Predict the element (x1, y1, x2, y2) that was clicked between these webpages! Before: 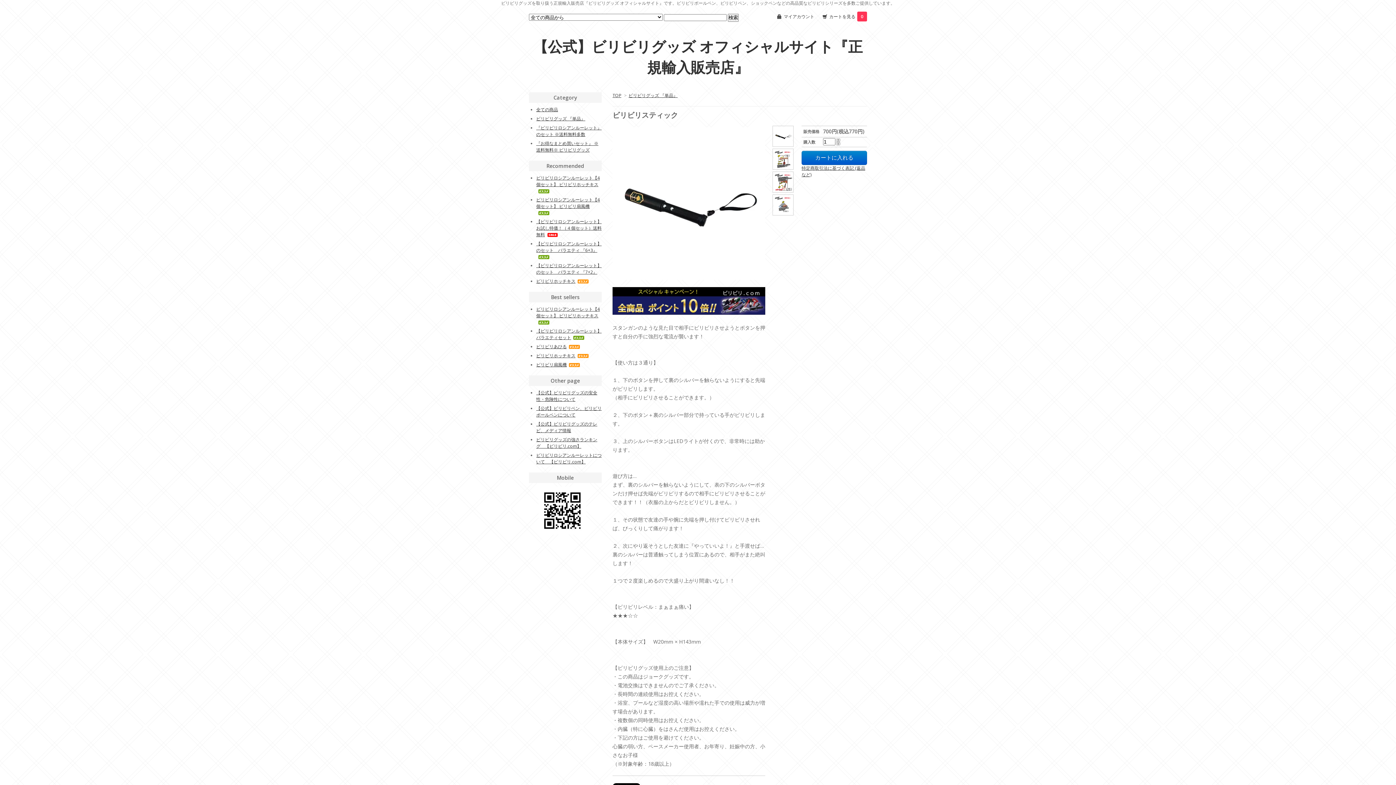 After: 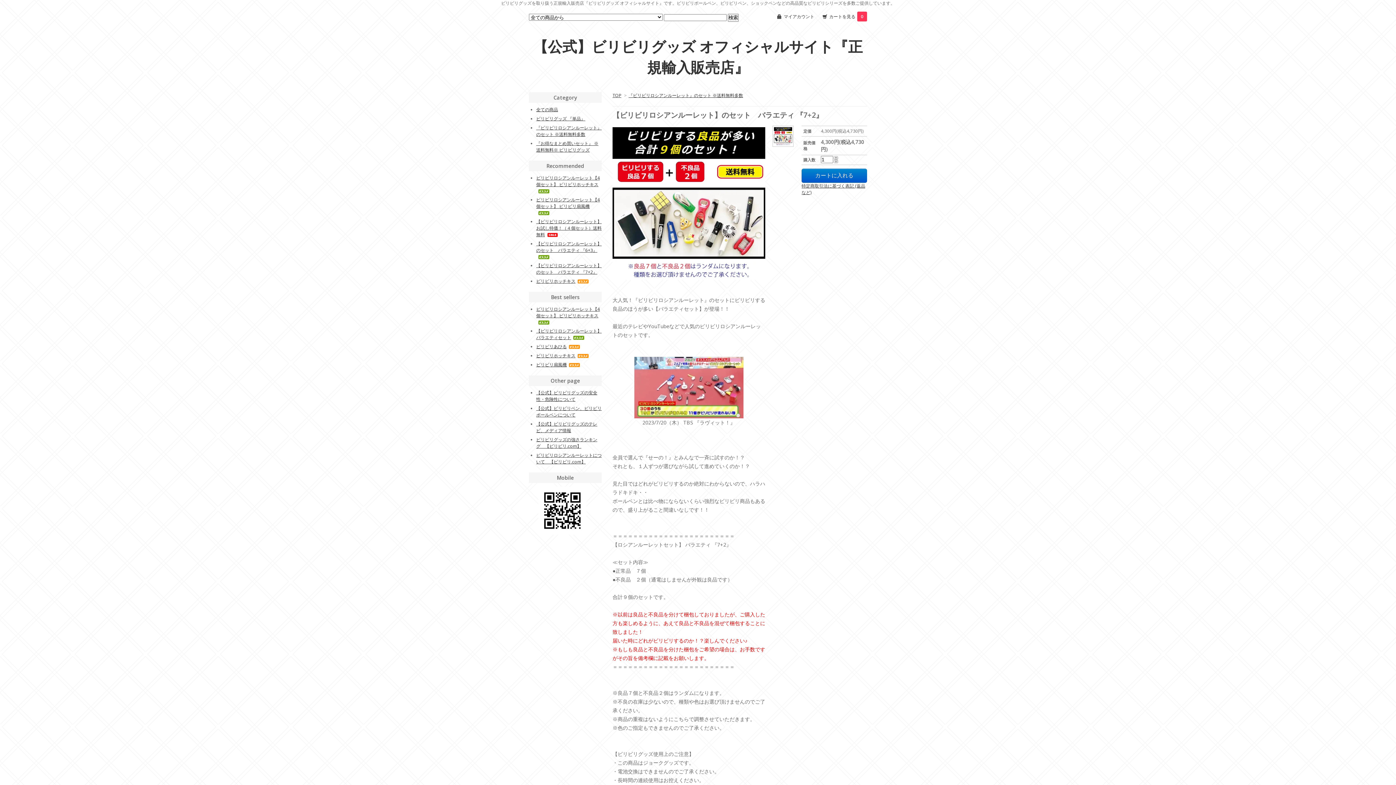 Action: label: 【ビリビリロシアンルーレット】のセット　バラエティ 『7+2』 bbox: (536, 262, 601, 275)